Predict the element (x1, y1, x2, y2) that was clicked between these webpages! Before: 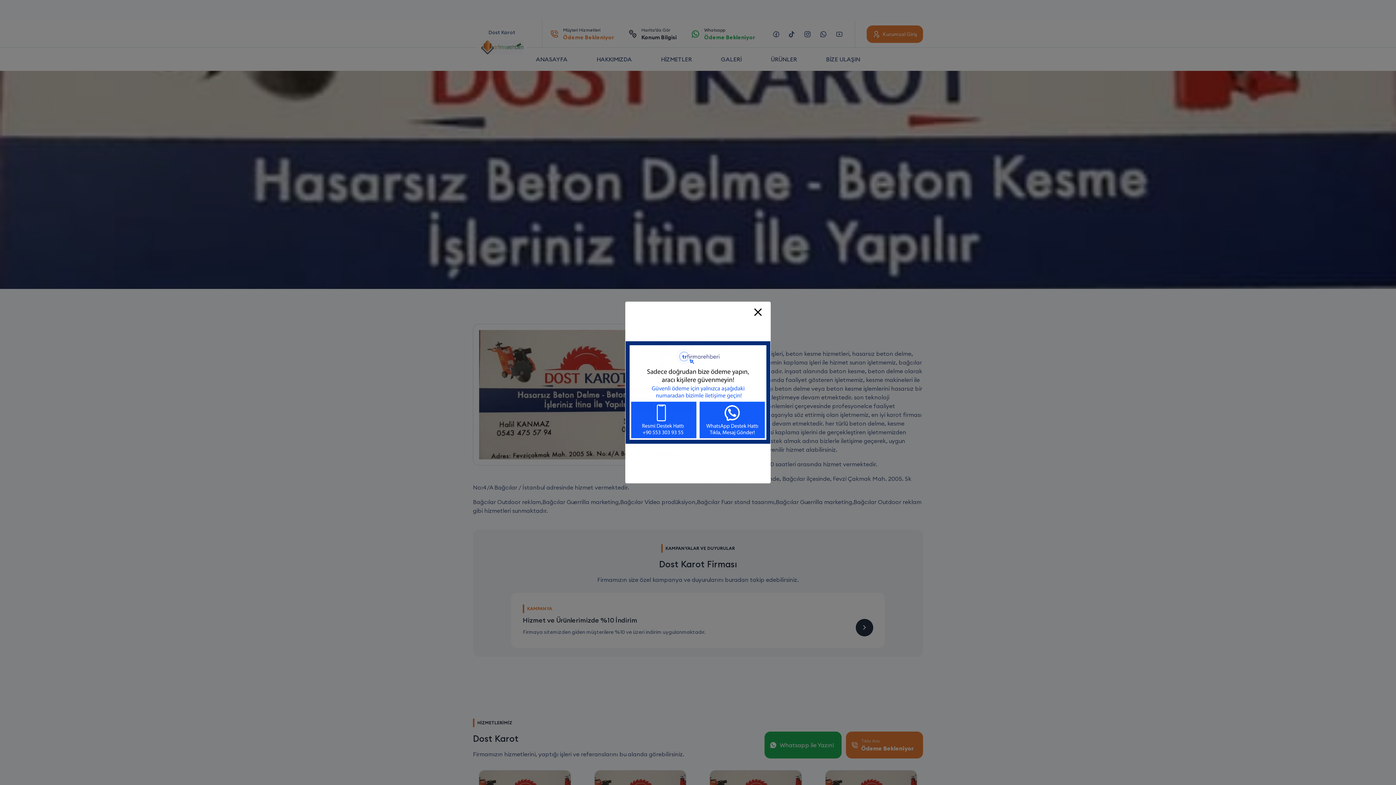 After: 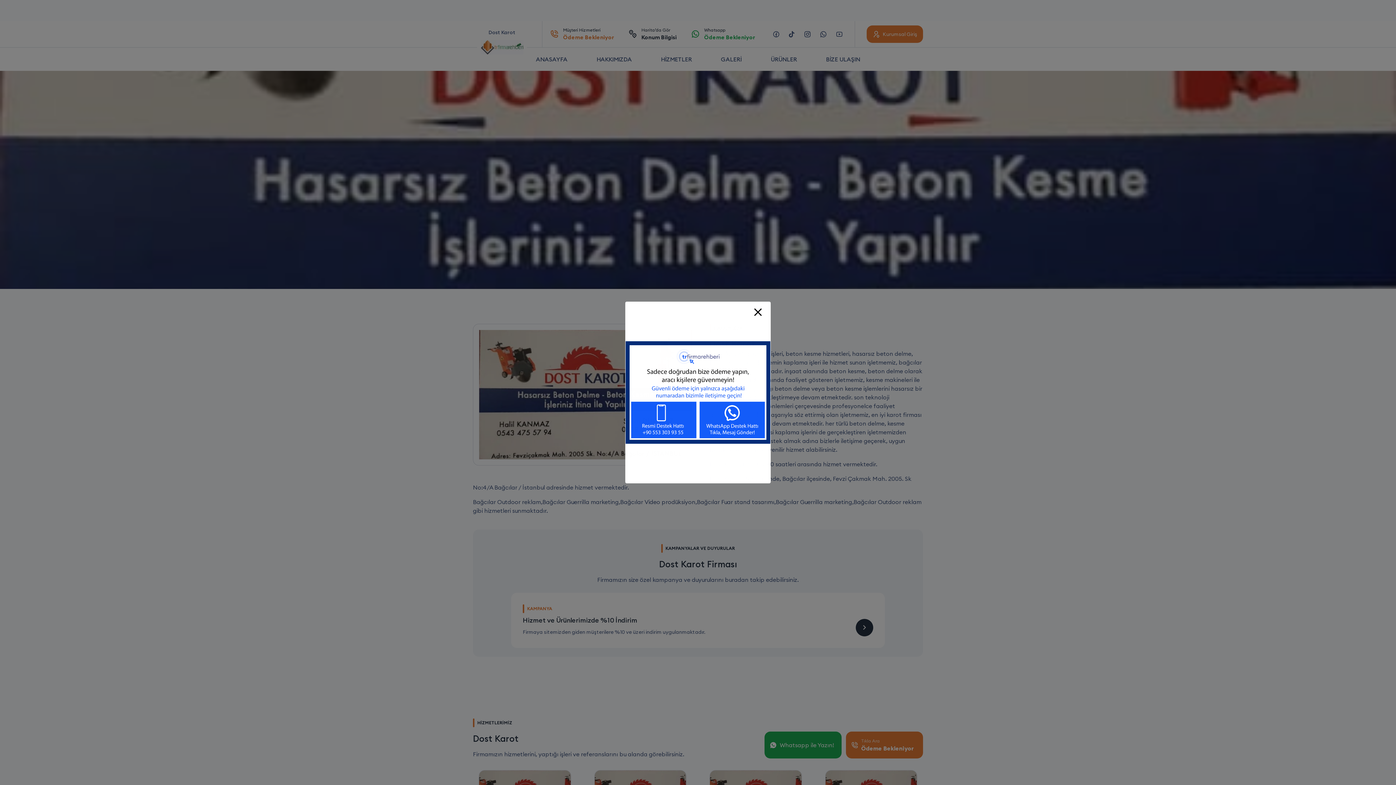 Action: bbox: (625, 341, 770, 444)